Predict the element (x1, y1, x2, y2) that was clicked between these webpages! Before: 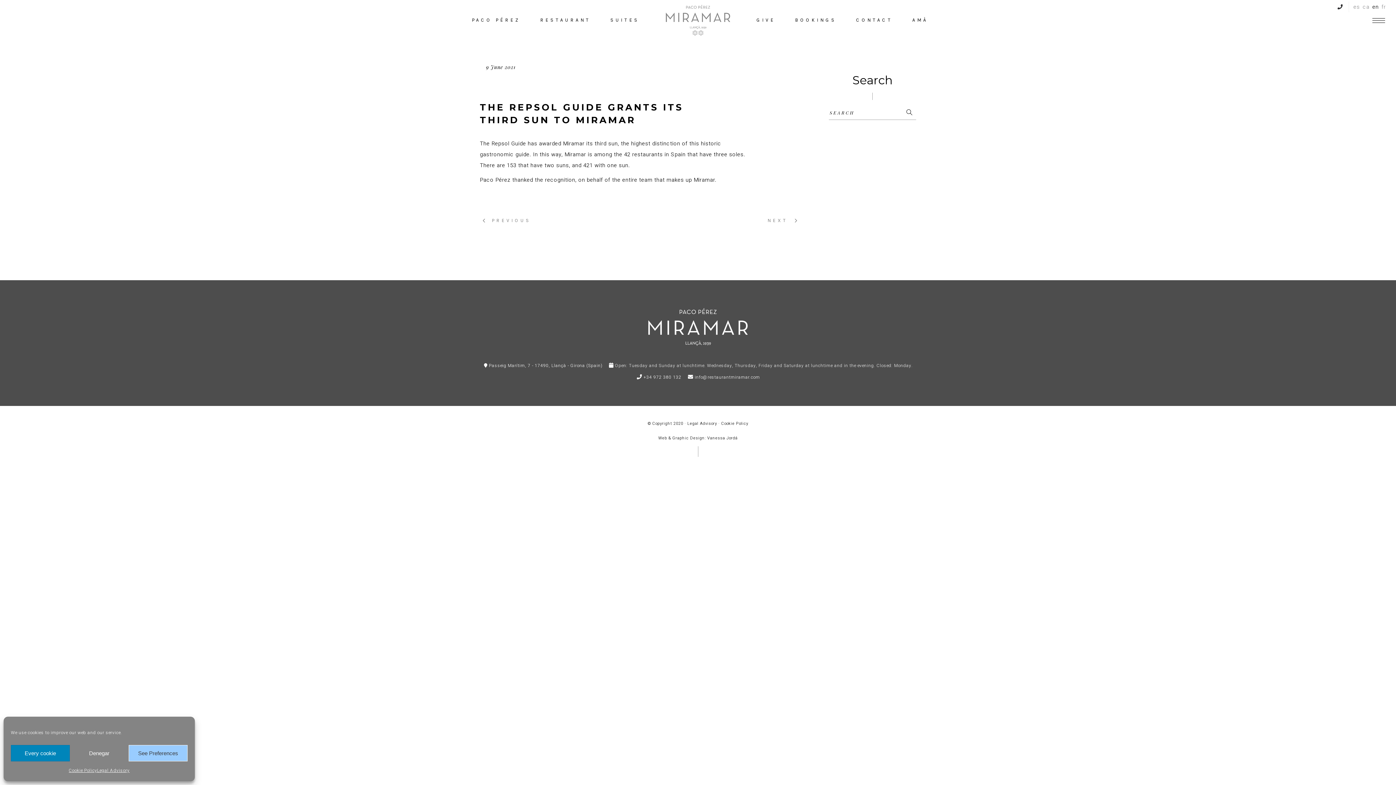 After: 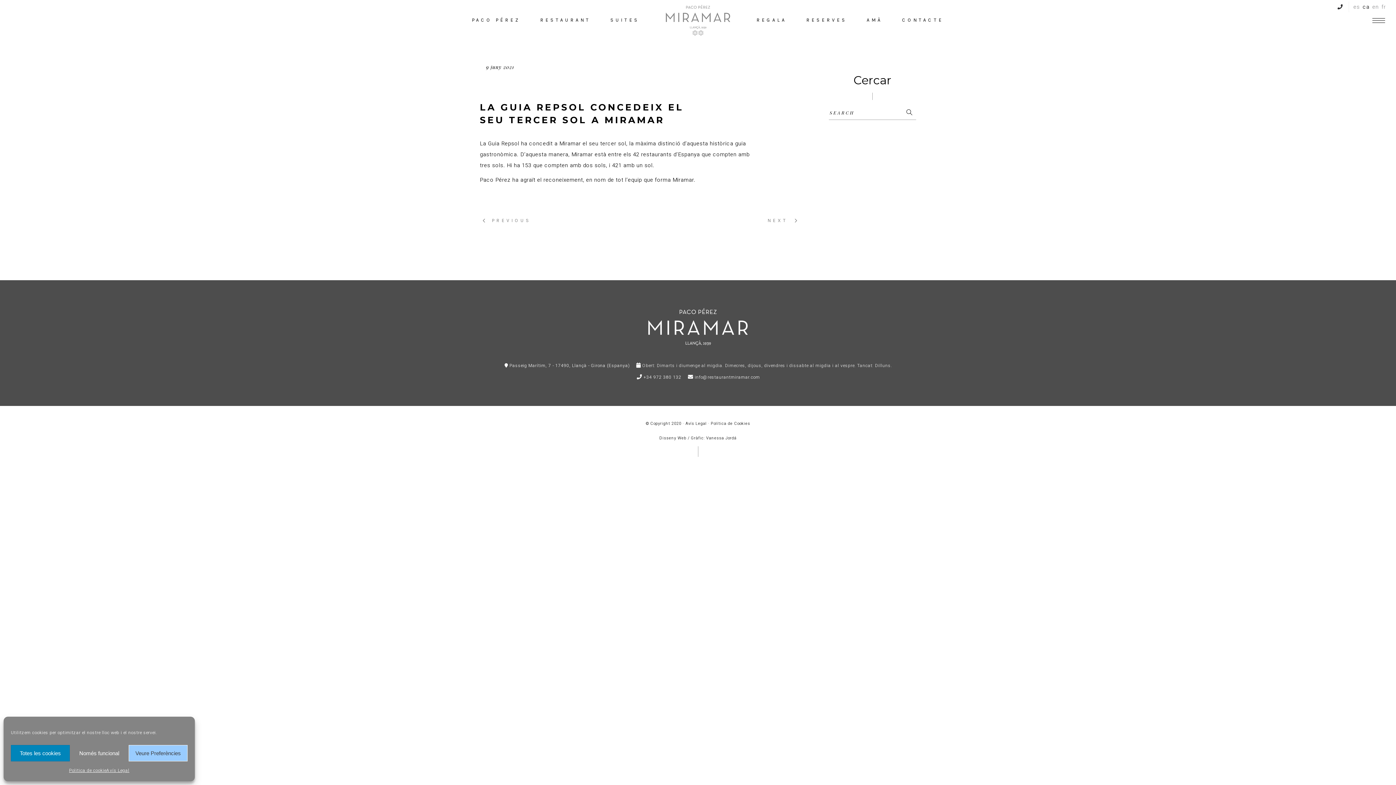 Action: label: ca bbox: (1363, 2, 1369, 10)